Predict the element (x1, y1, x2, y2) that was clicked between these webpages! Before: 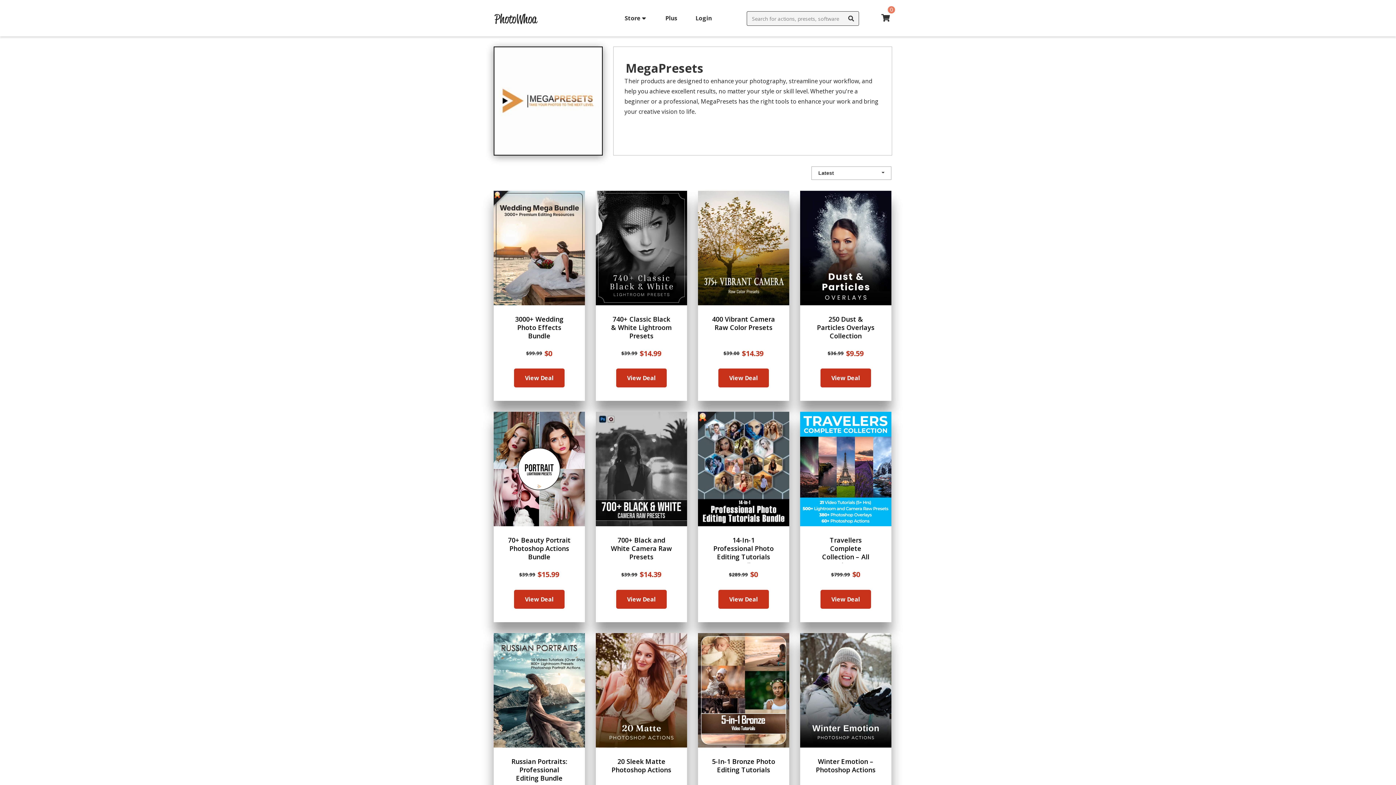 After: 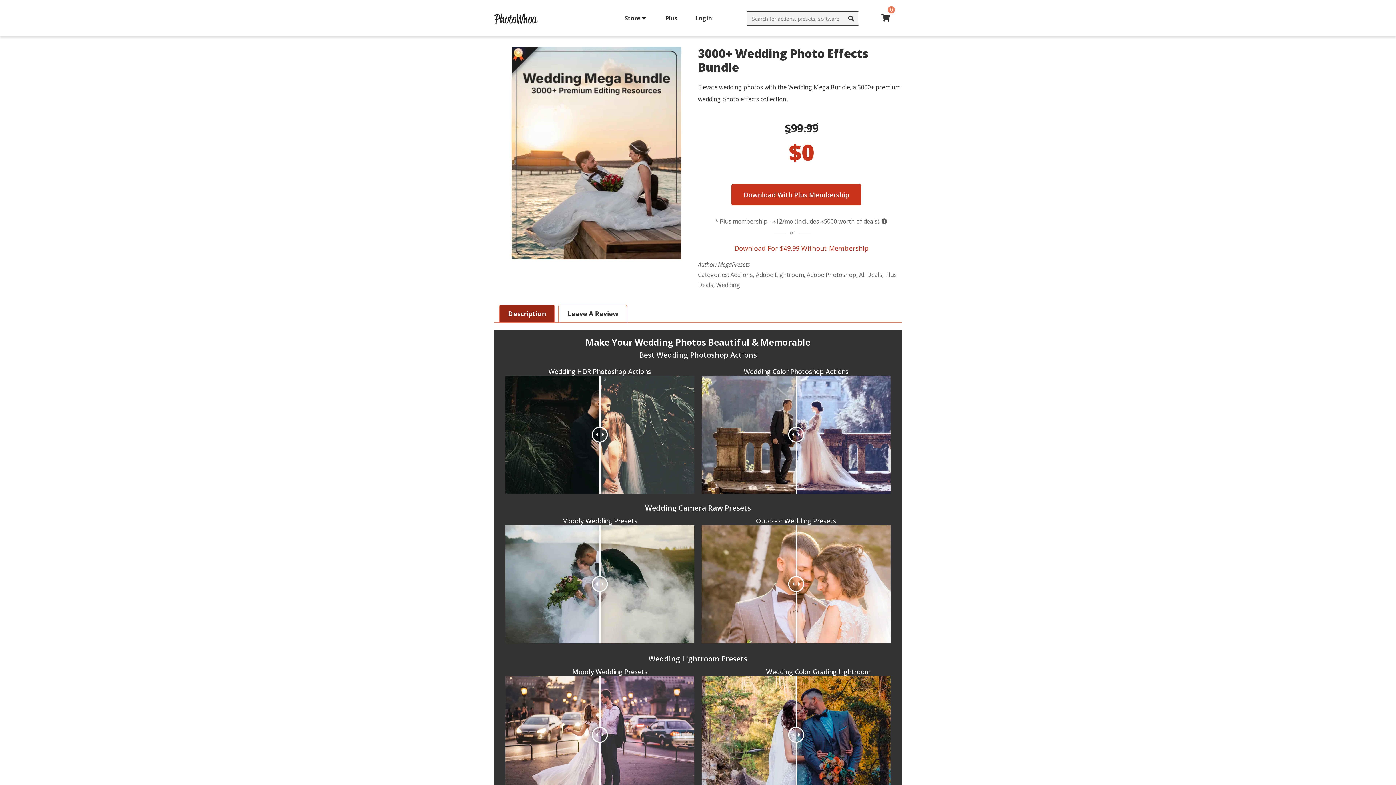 Action: bbox: (501, 311, 577, 341) label: 3000+ Wedding Photo Effects Bundle